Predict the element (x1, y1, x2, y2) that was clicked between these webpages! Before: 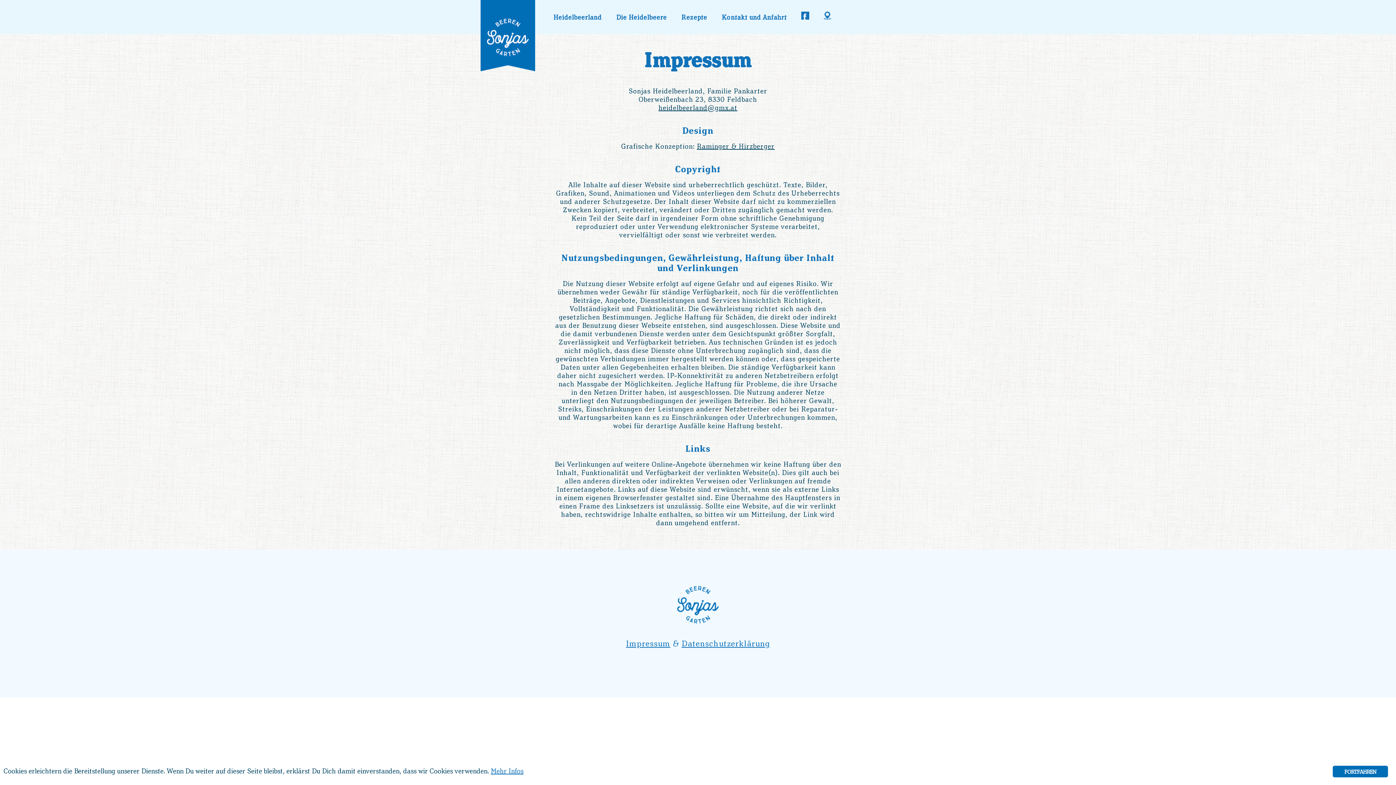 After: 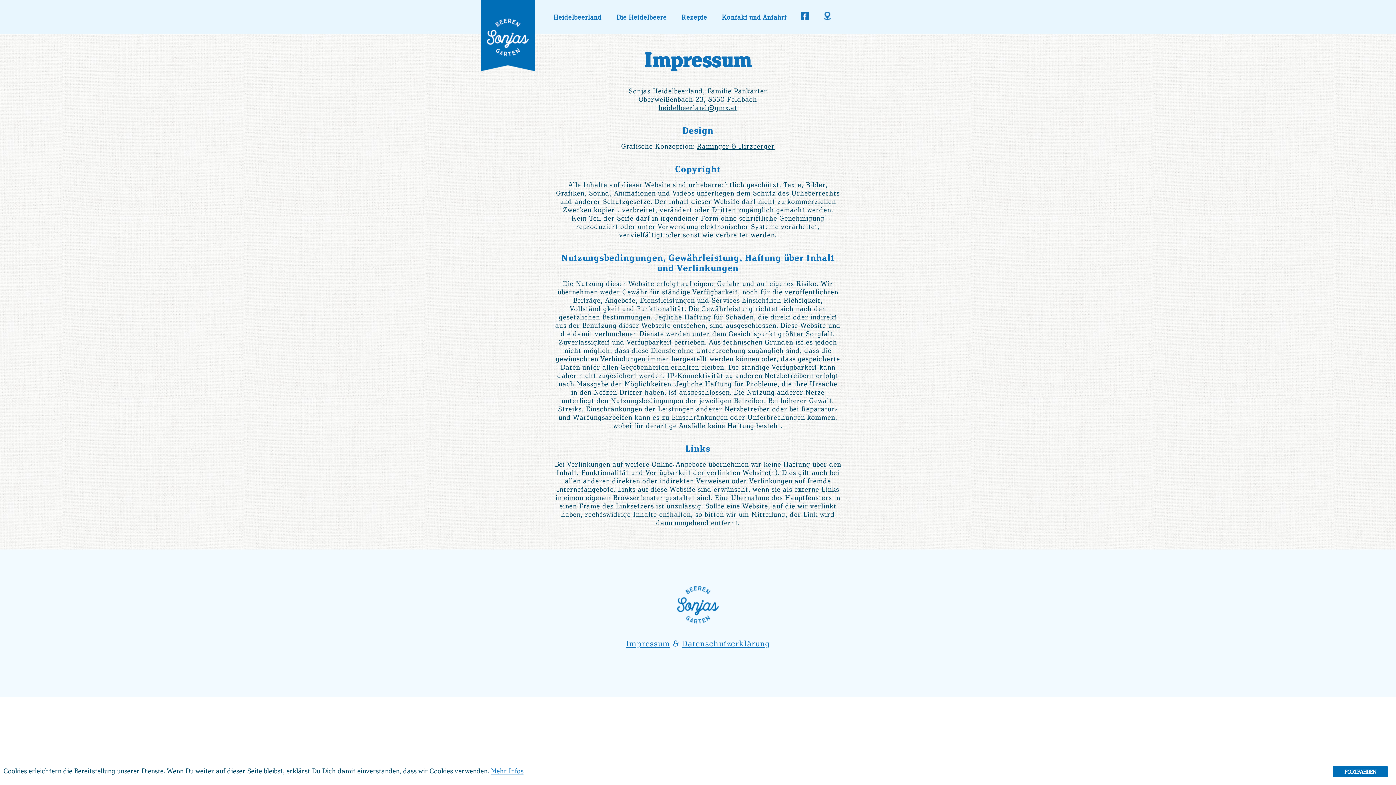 Action: bbox: (816, 0, 838, 34)